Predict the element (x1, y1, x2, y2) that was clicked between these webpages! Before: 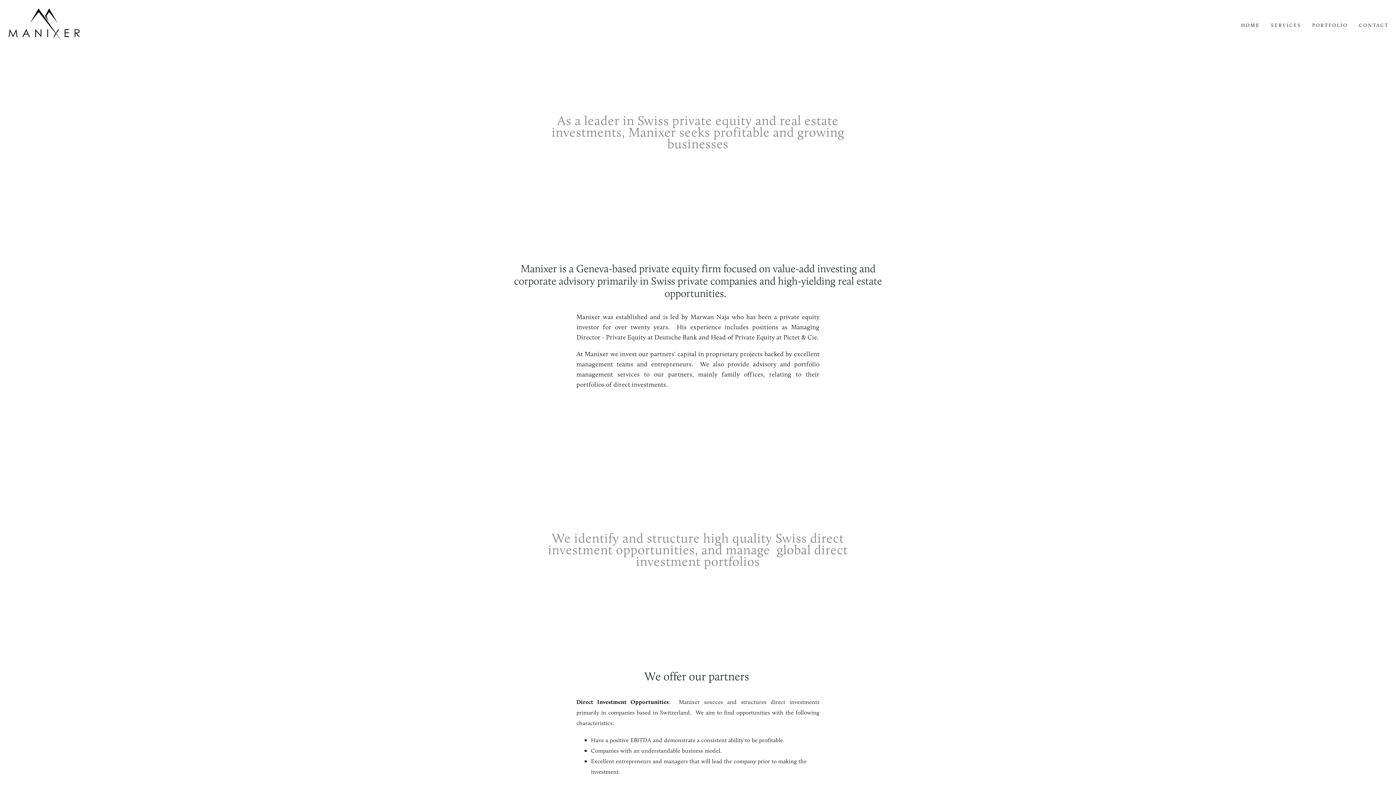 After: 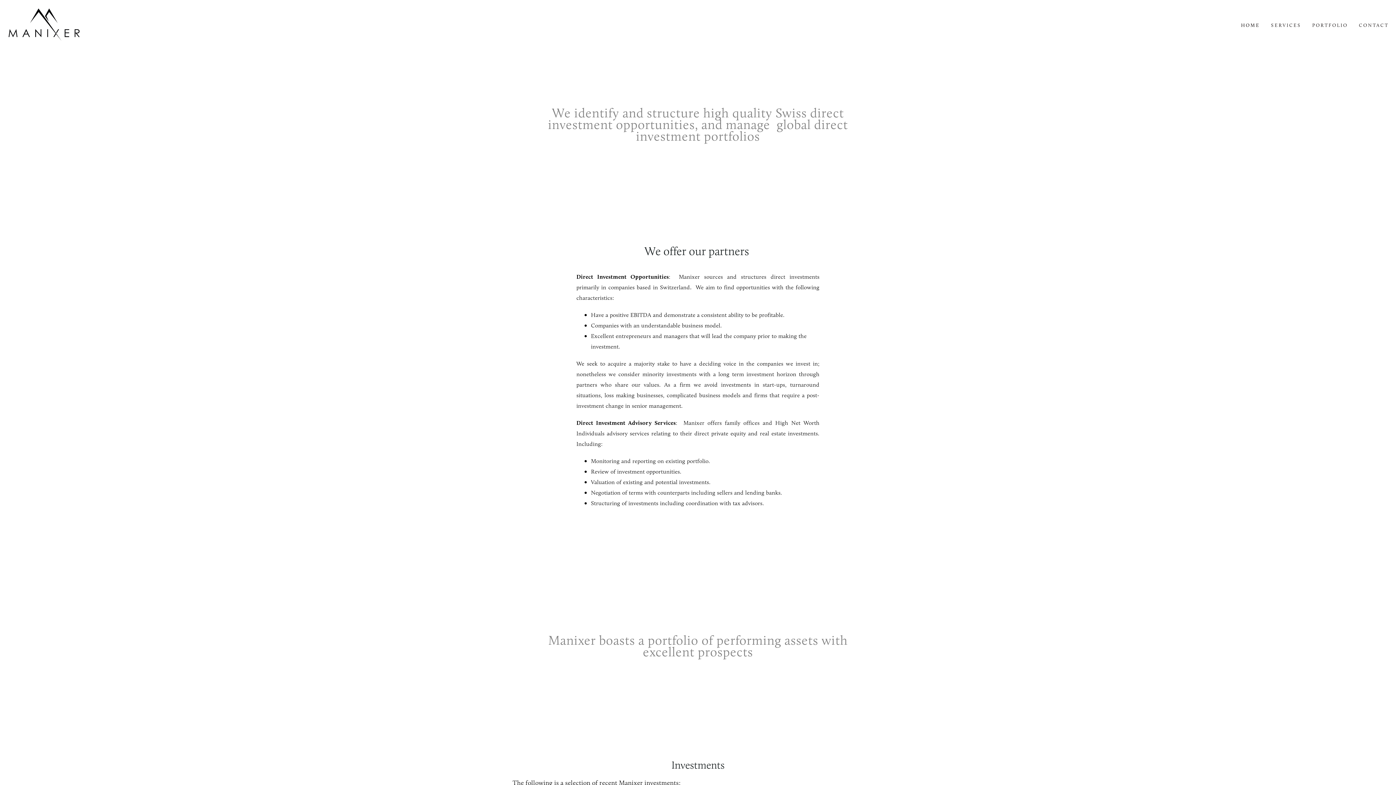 Action: label: SERVICES bbox: (1266, 19, 1306, 31)